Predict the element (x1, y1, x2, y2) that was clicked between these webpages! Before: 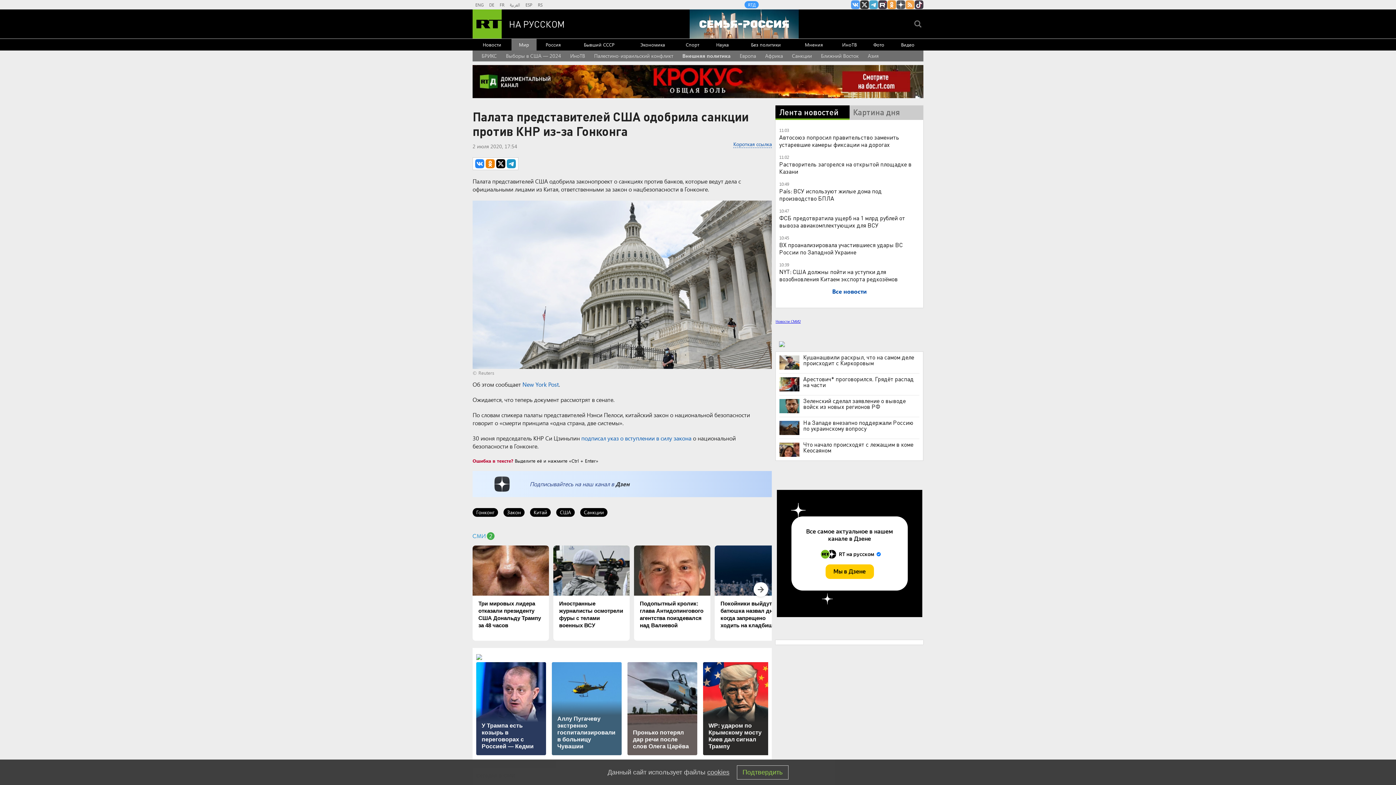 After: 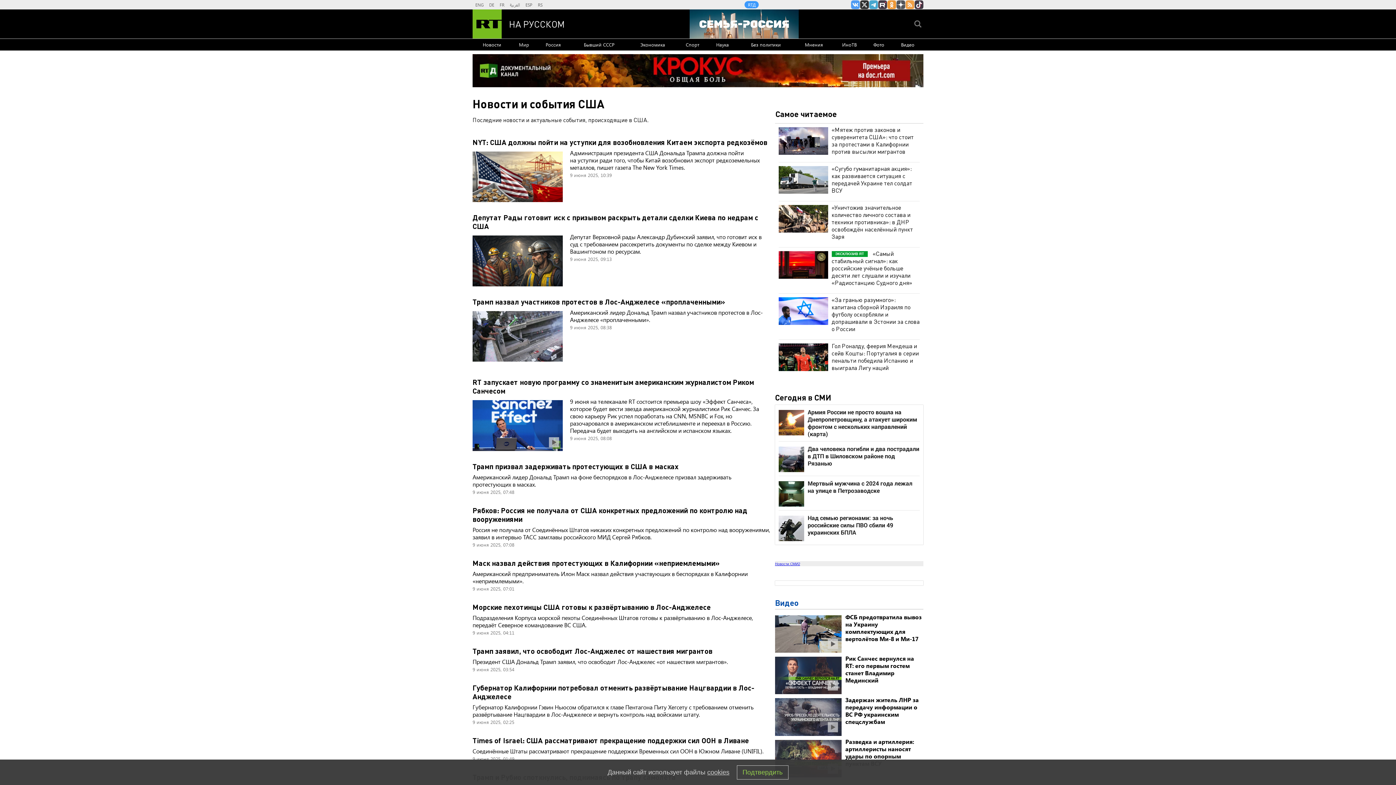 Action: bbox: (556, 508, 574, 517) label: США